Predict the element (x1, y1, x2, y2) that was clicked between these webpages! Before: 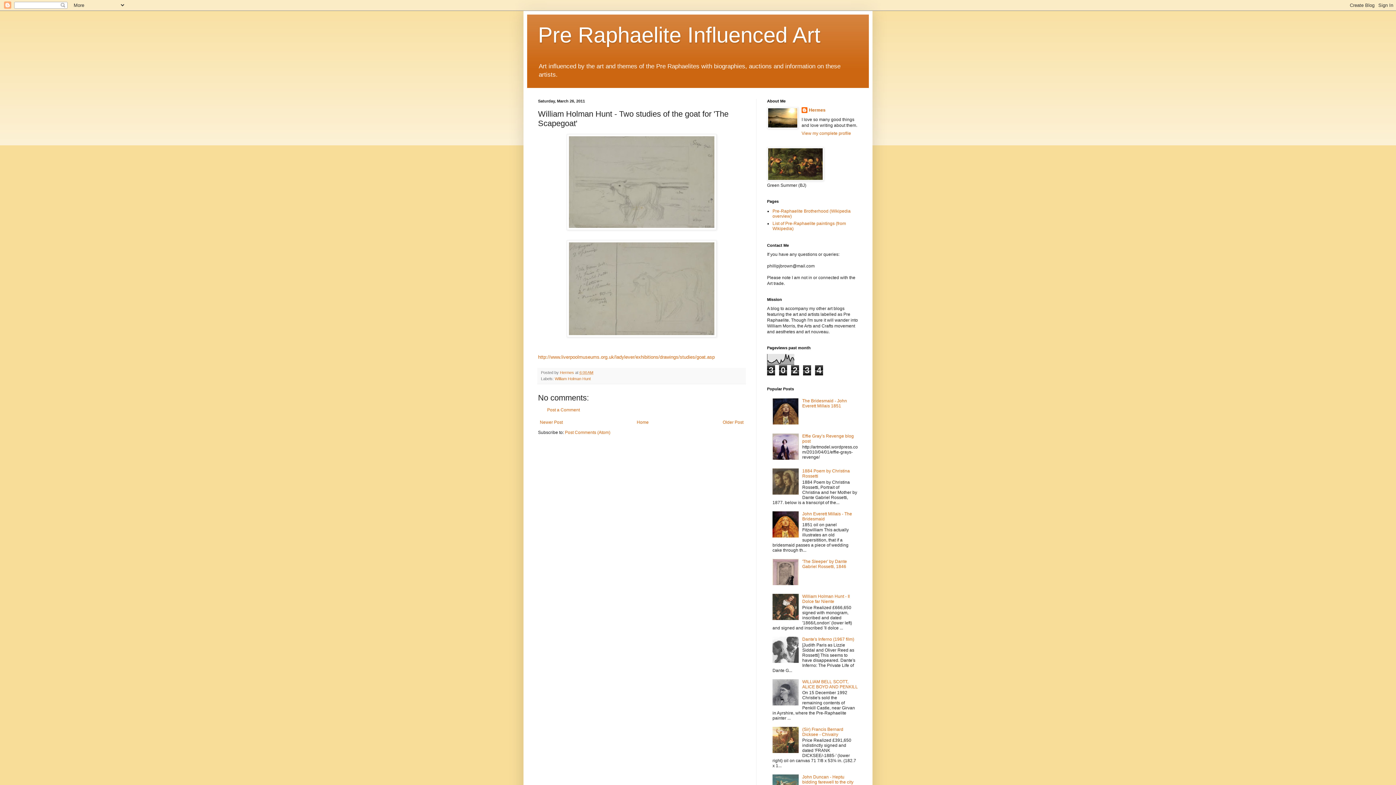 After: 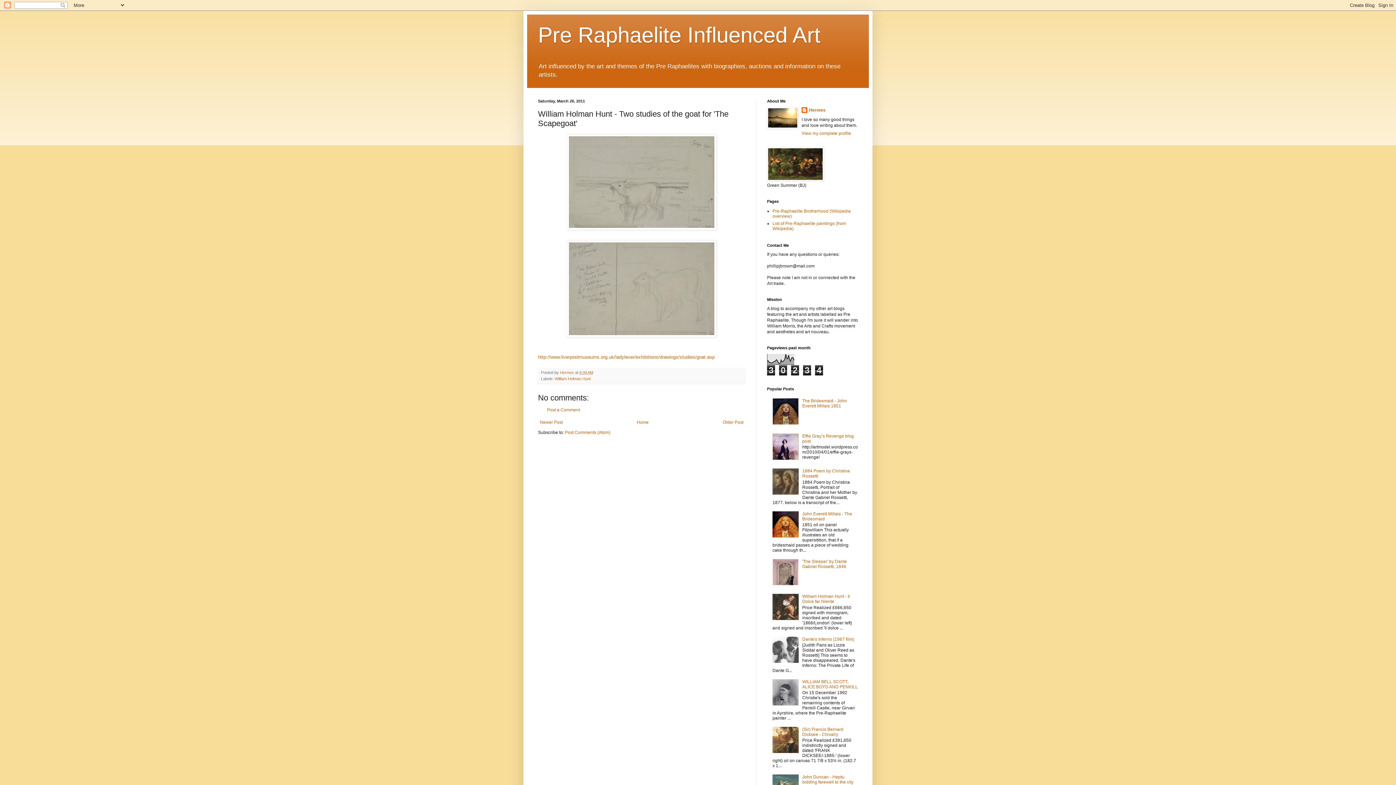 Action: bbox: (772, 420, 800, 425)